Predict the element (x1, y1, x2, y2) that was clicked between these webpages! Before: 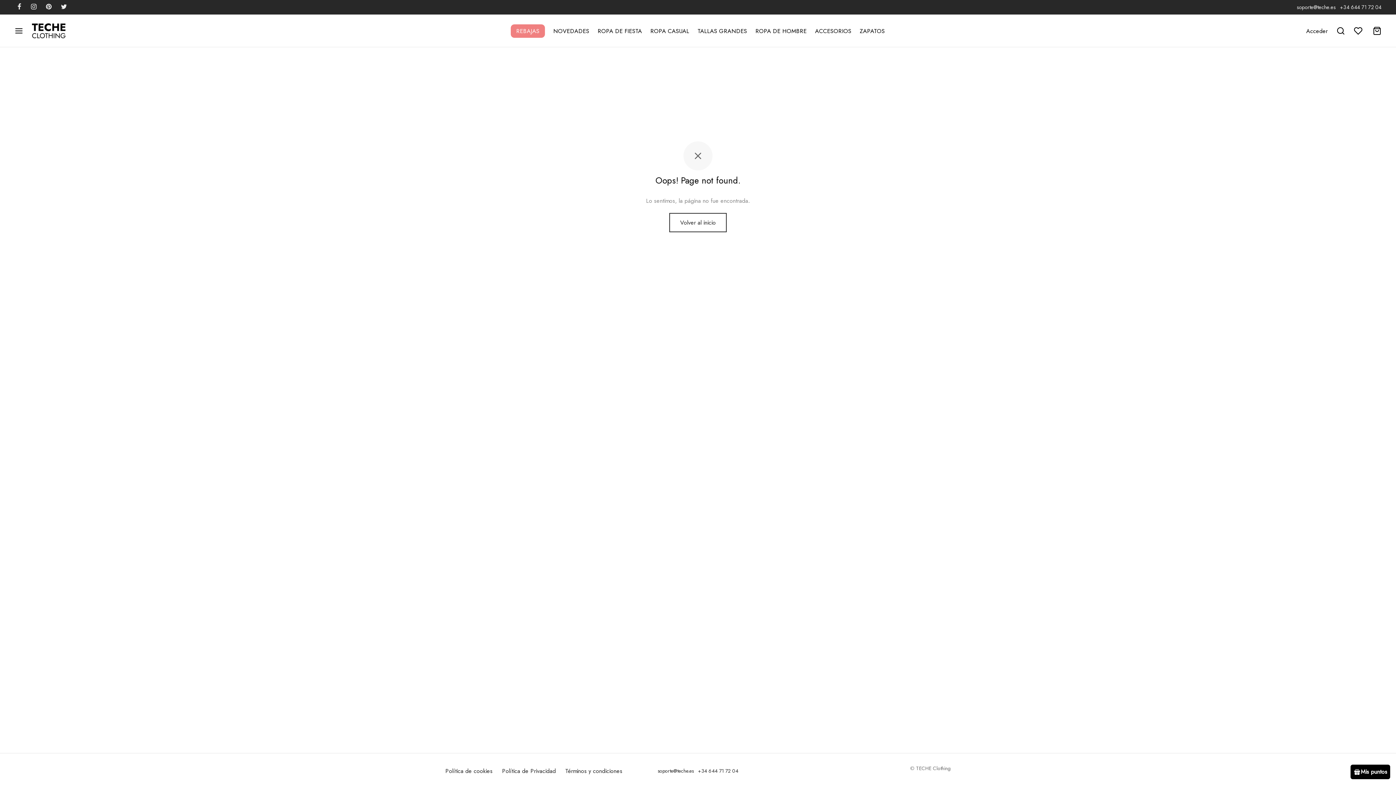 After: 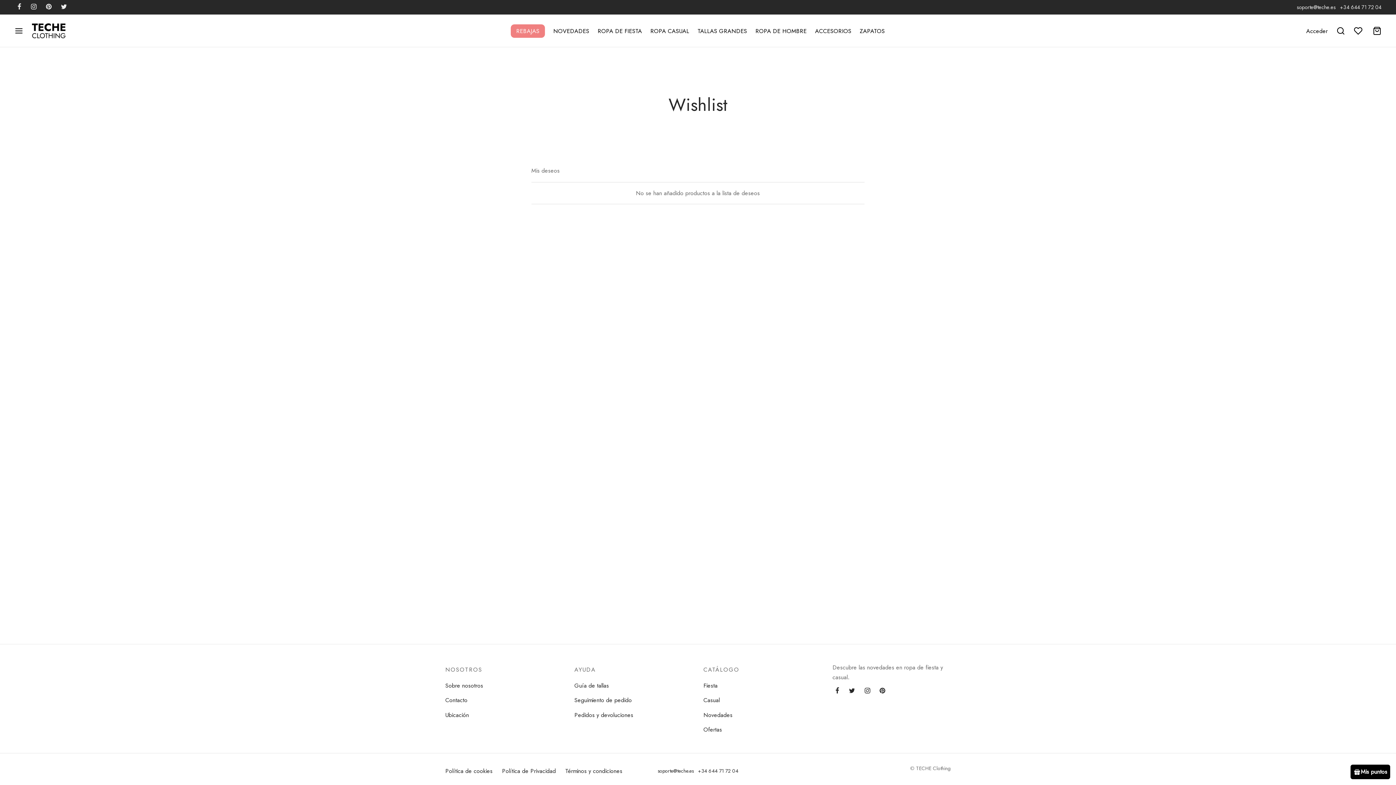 Action: bbox: (1354, 26, 1364, 35)